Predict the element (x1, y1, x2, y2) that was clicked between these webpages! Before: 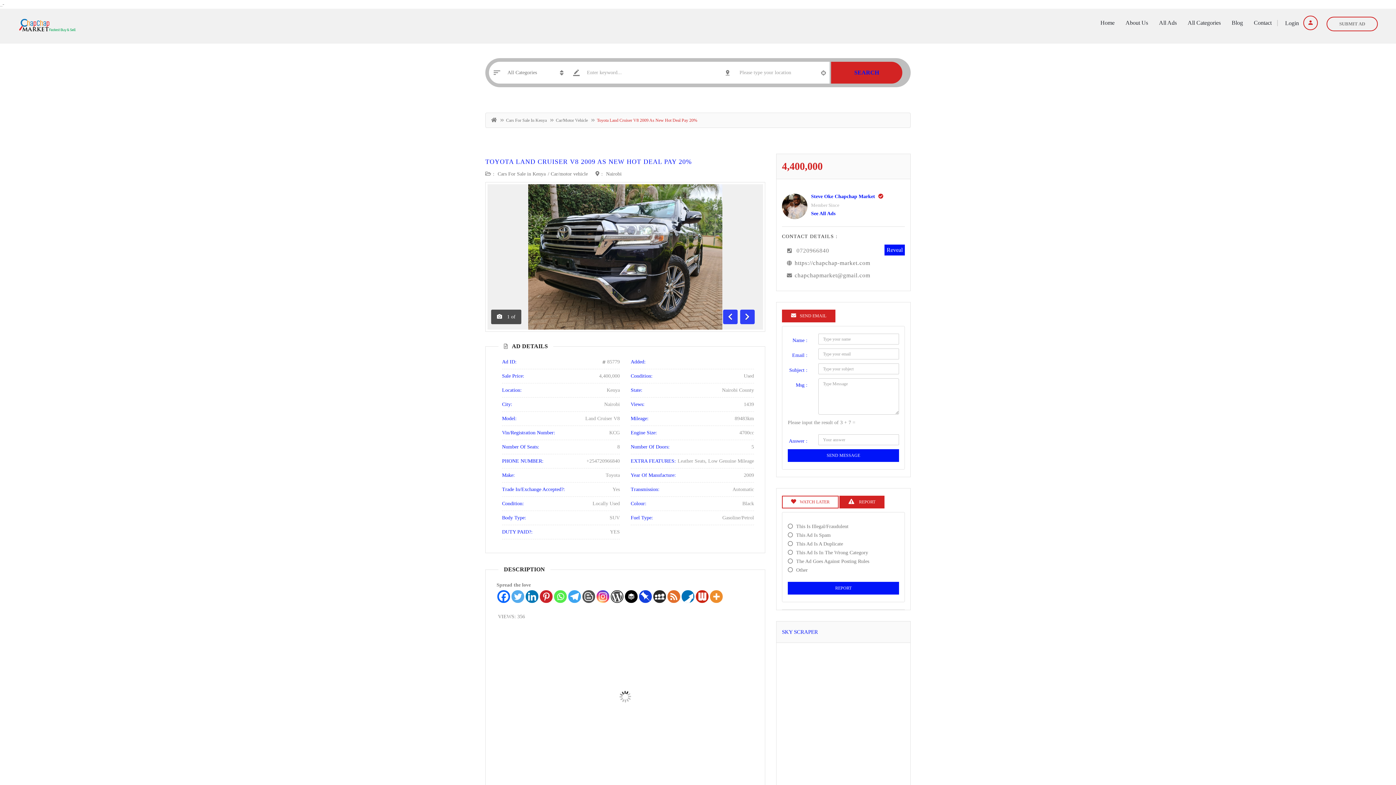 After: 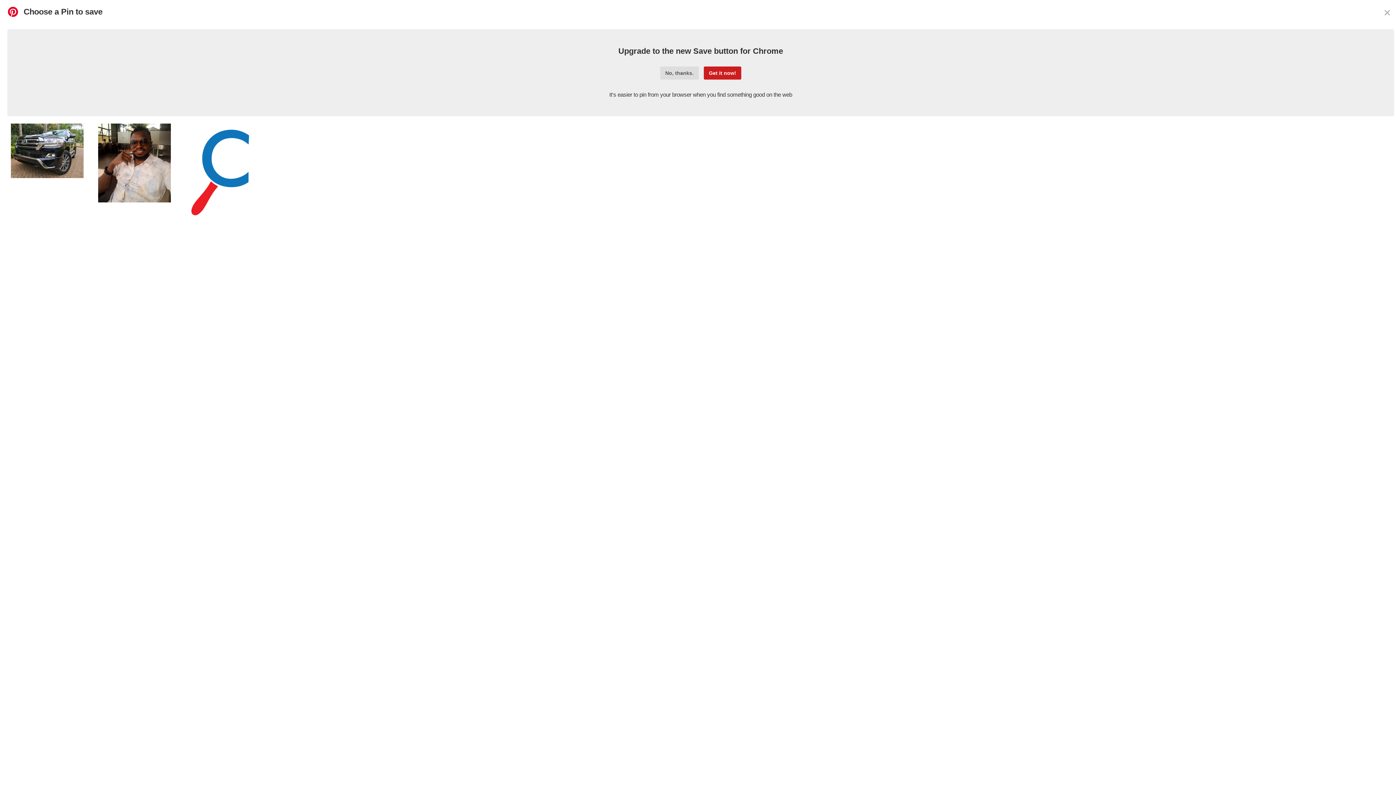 Action: label: Pinterest bbox: (540, 590, 552, 603)